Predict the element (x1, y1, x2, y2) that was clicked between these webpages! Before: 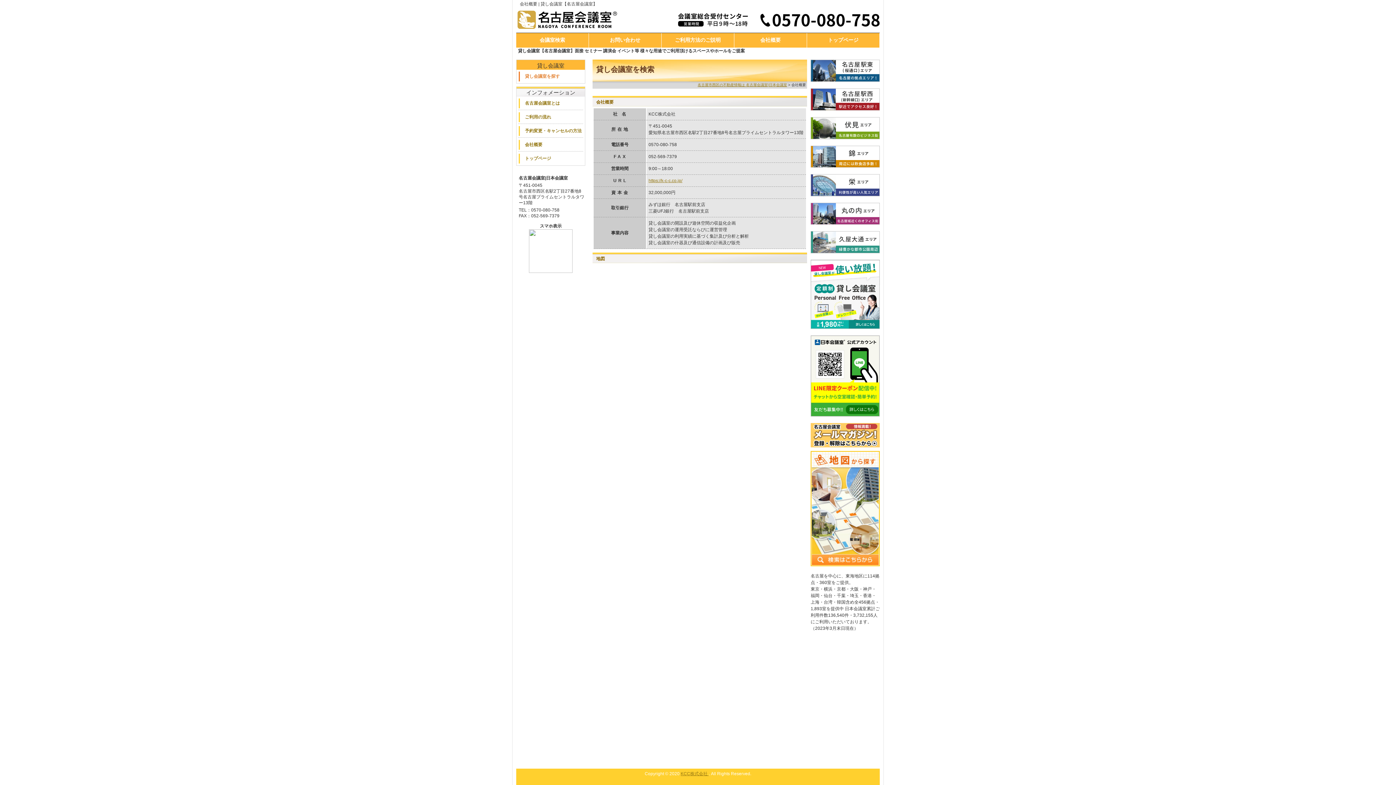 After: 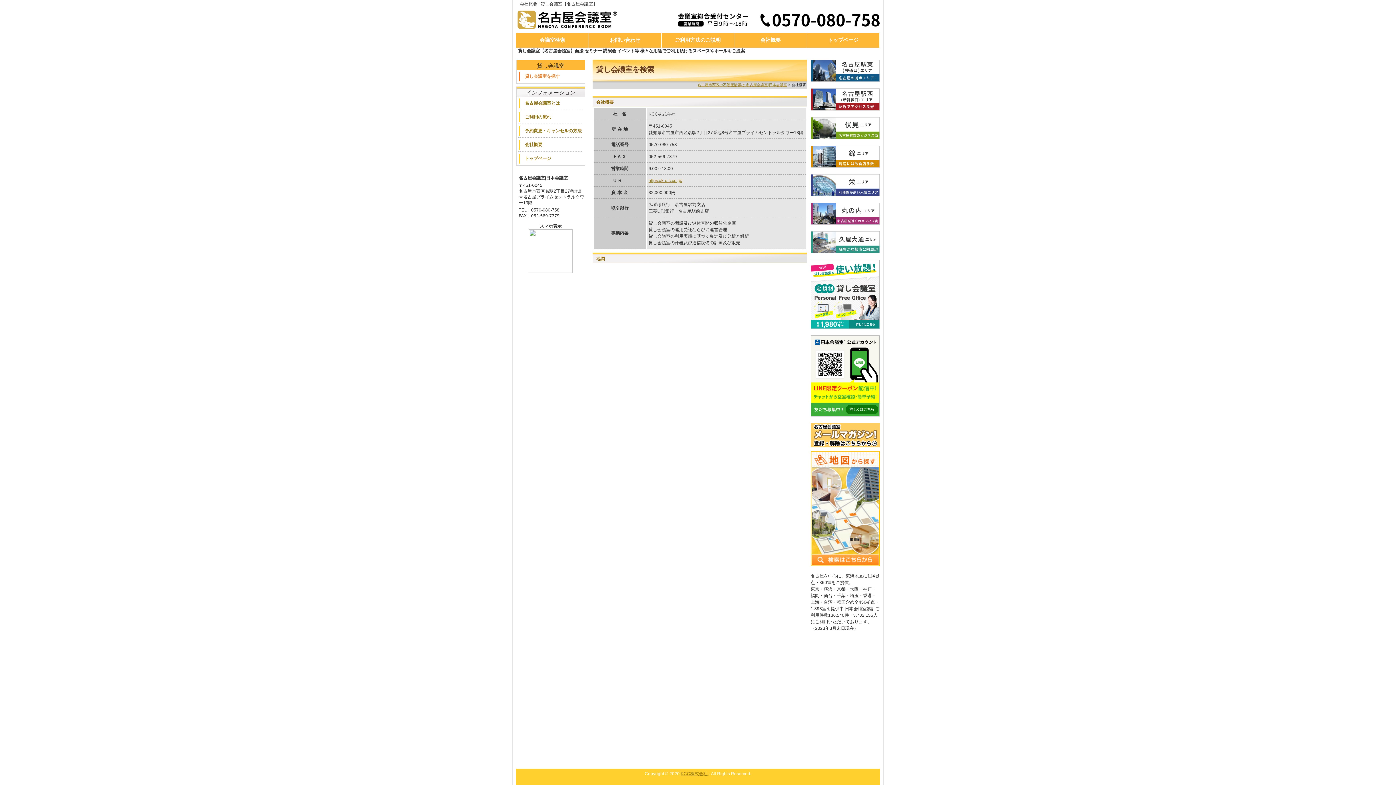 Action: label: 会社概要 bbox: (734, 33, 806, 47)